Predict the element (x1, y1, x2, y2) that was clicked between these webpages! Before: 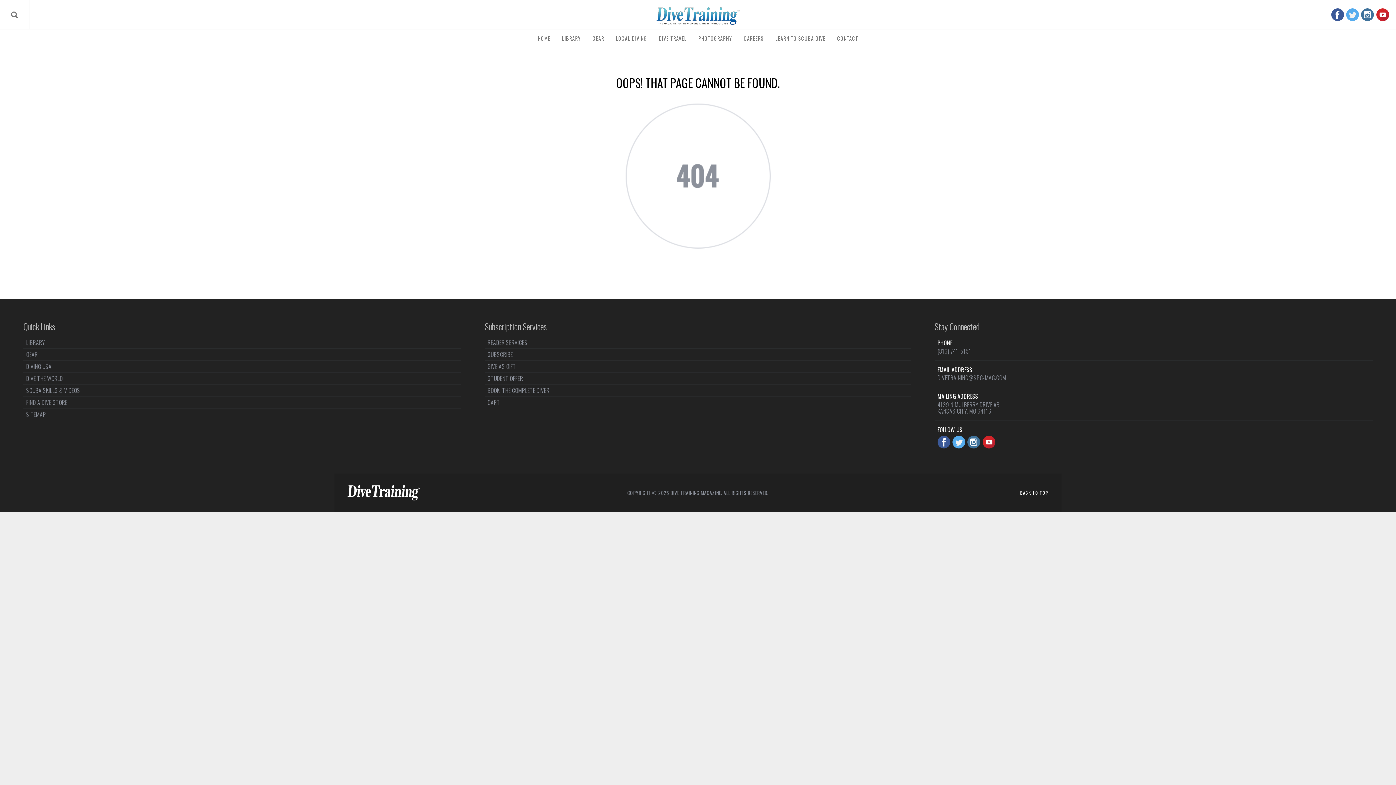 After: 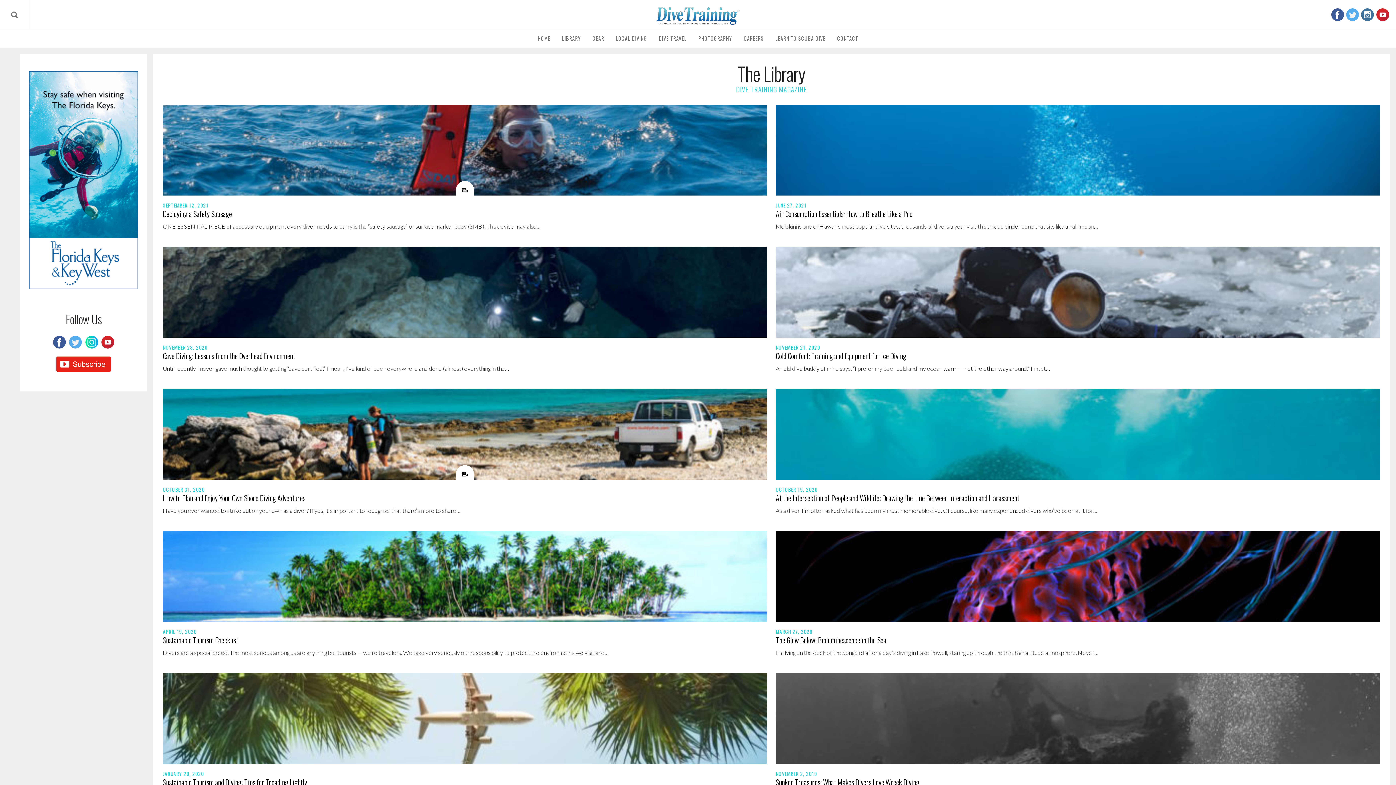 Action: bbox: (556, 29, 586, 47) label: LIBRARY